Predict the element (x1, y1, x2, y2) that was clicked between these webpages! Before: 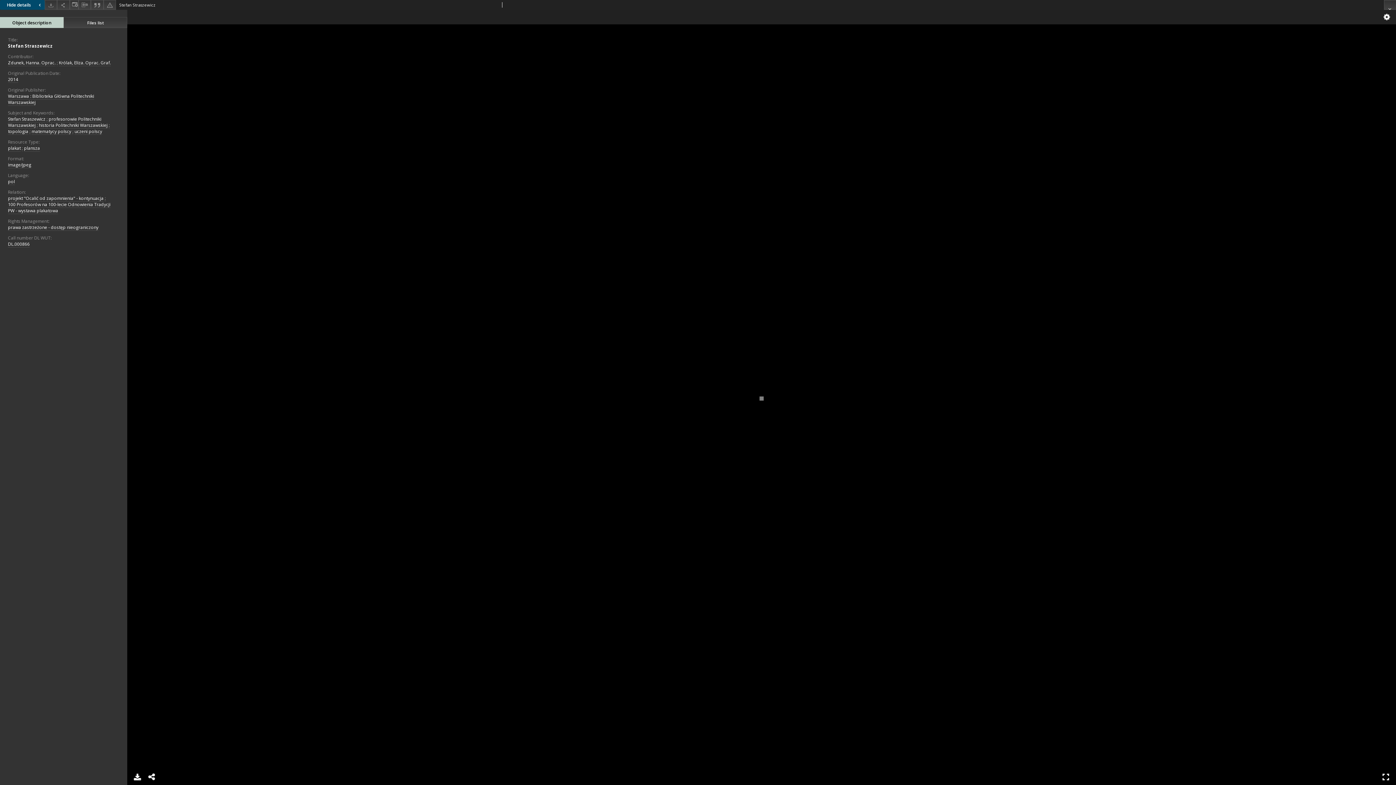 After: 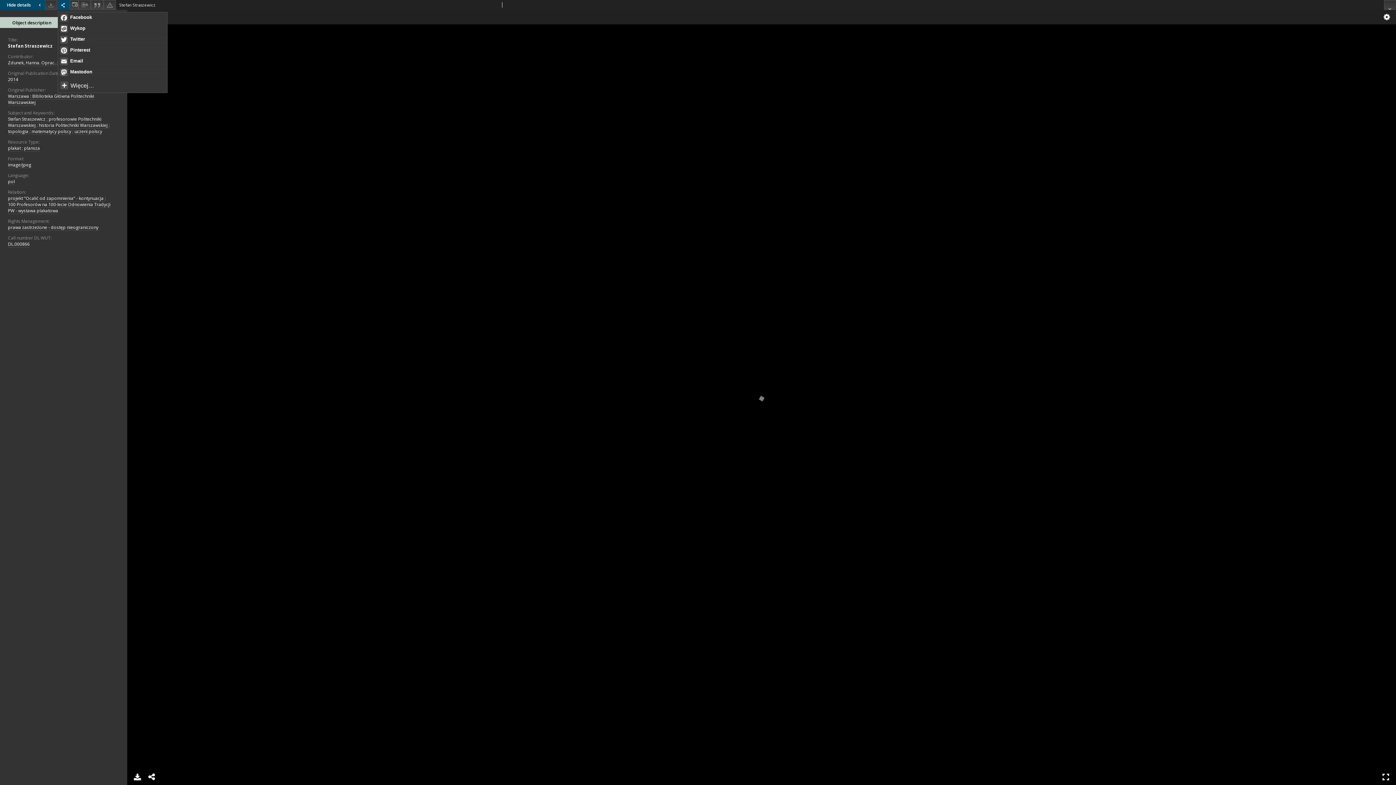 Action: bbox: (57, 0, 69, 9) label: Share